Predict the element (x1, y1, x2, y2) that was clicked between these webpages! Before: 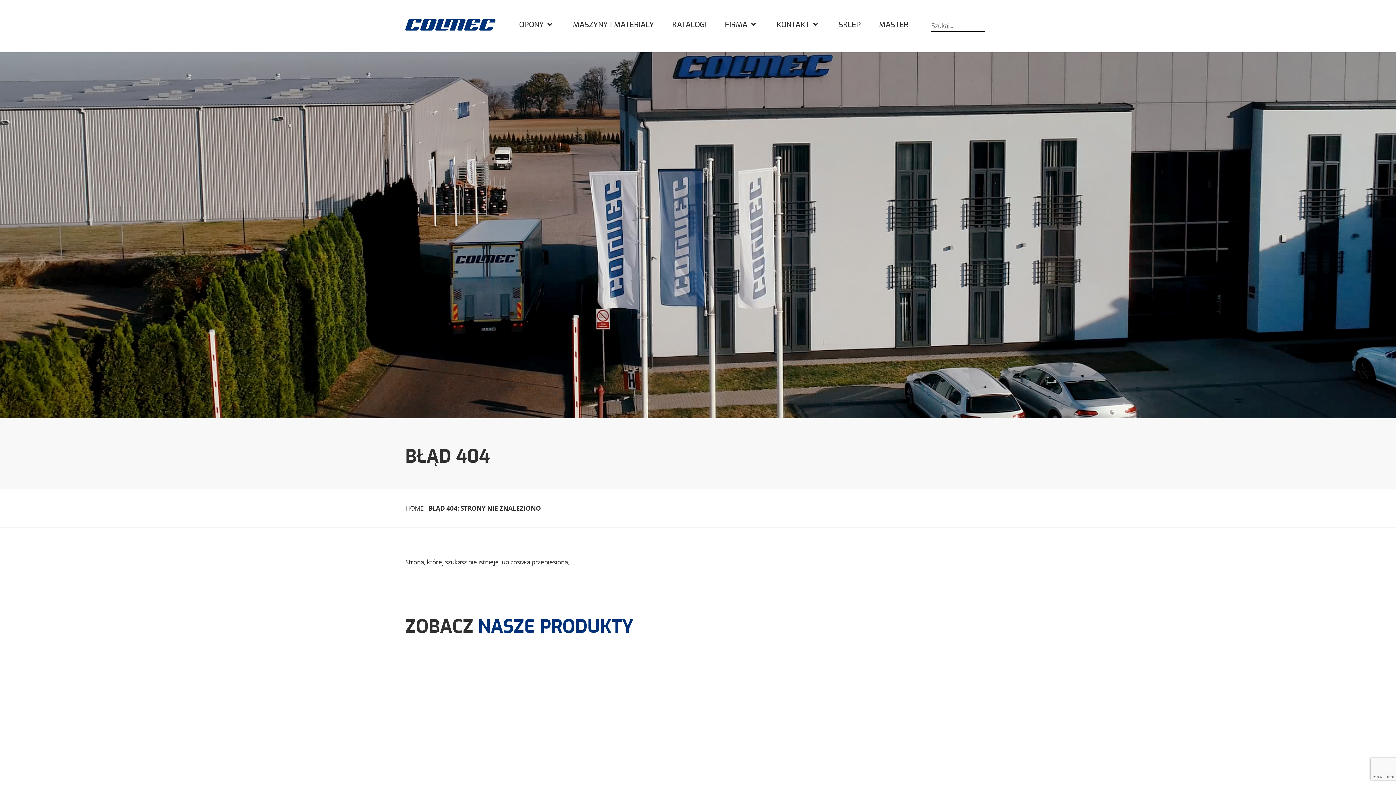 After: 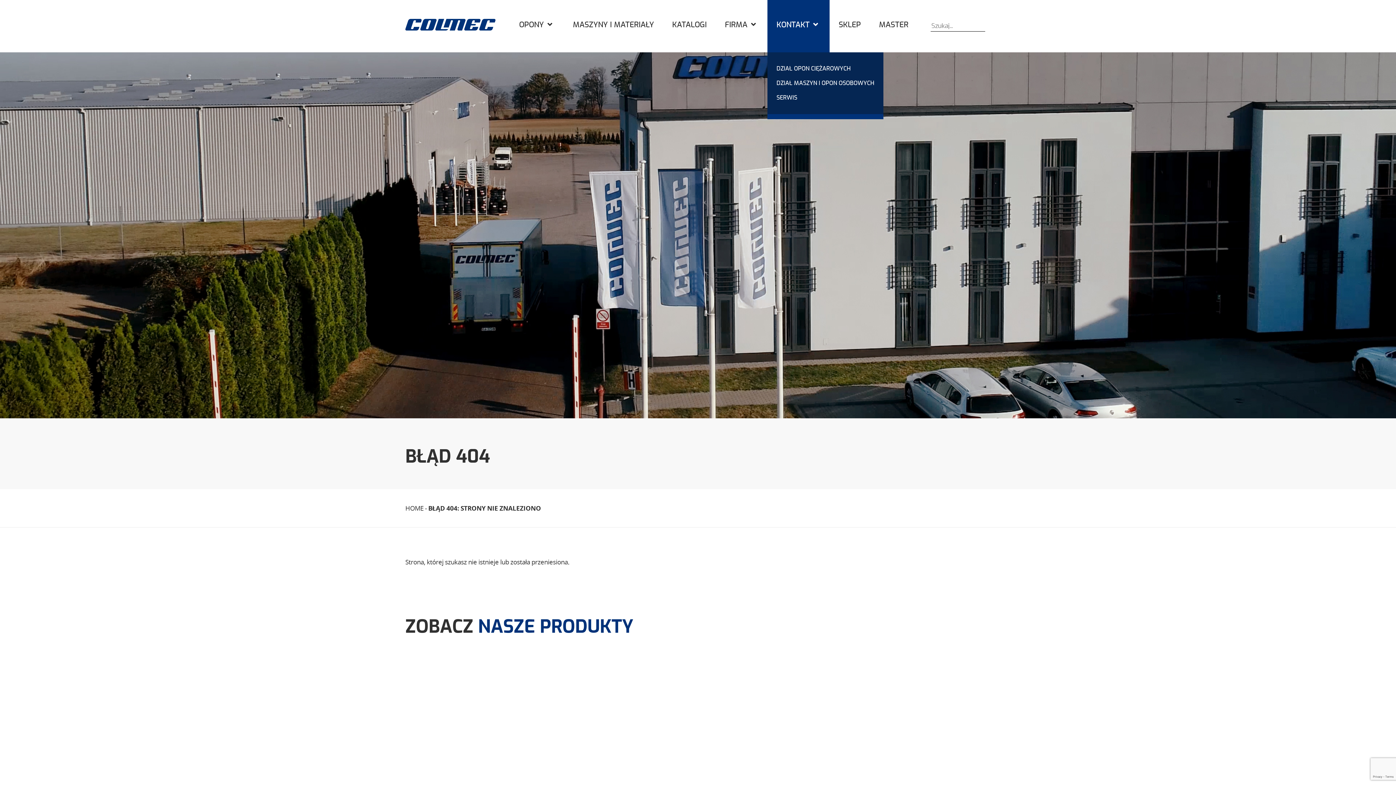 Action: label: KONTAKT bbox: (767, 0, 829, 52)